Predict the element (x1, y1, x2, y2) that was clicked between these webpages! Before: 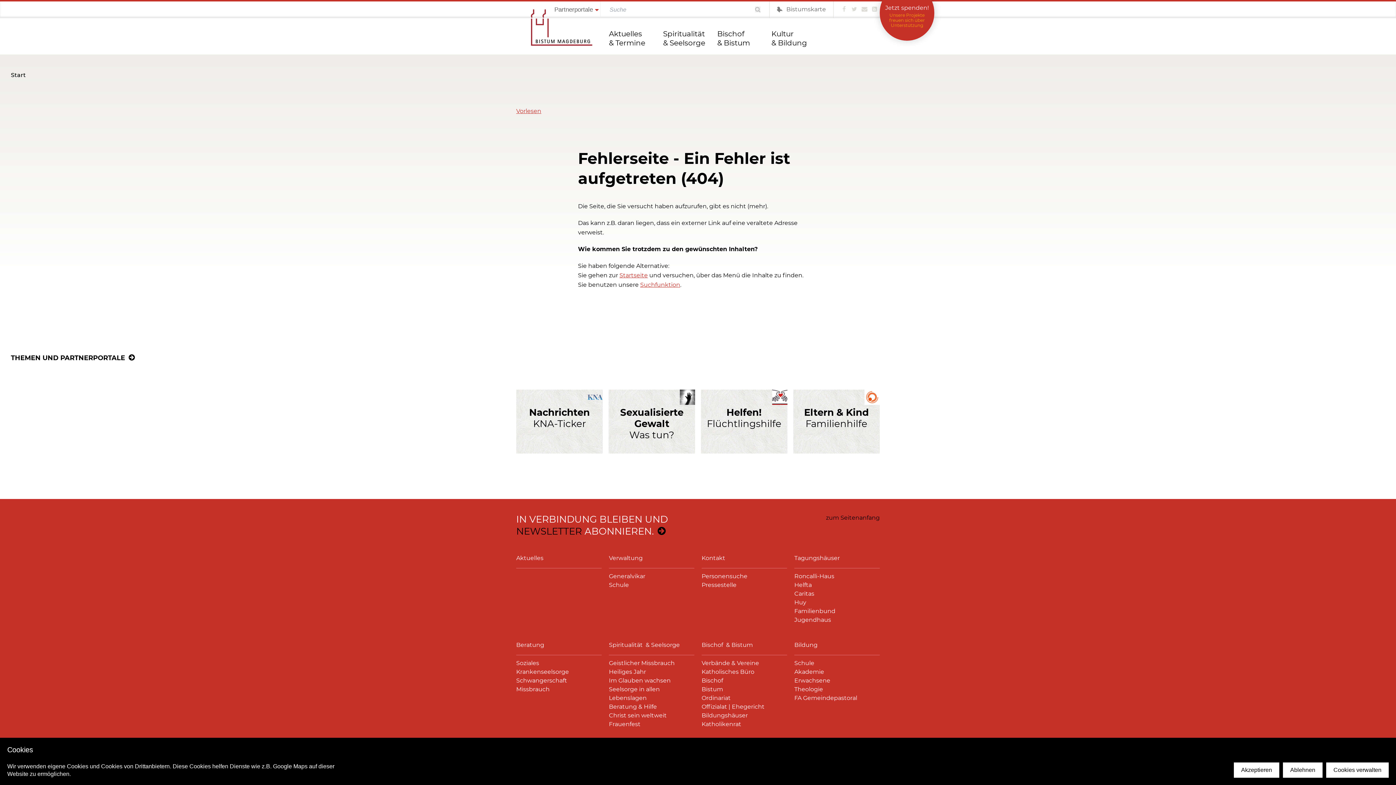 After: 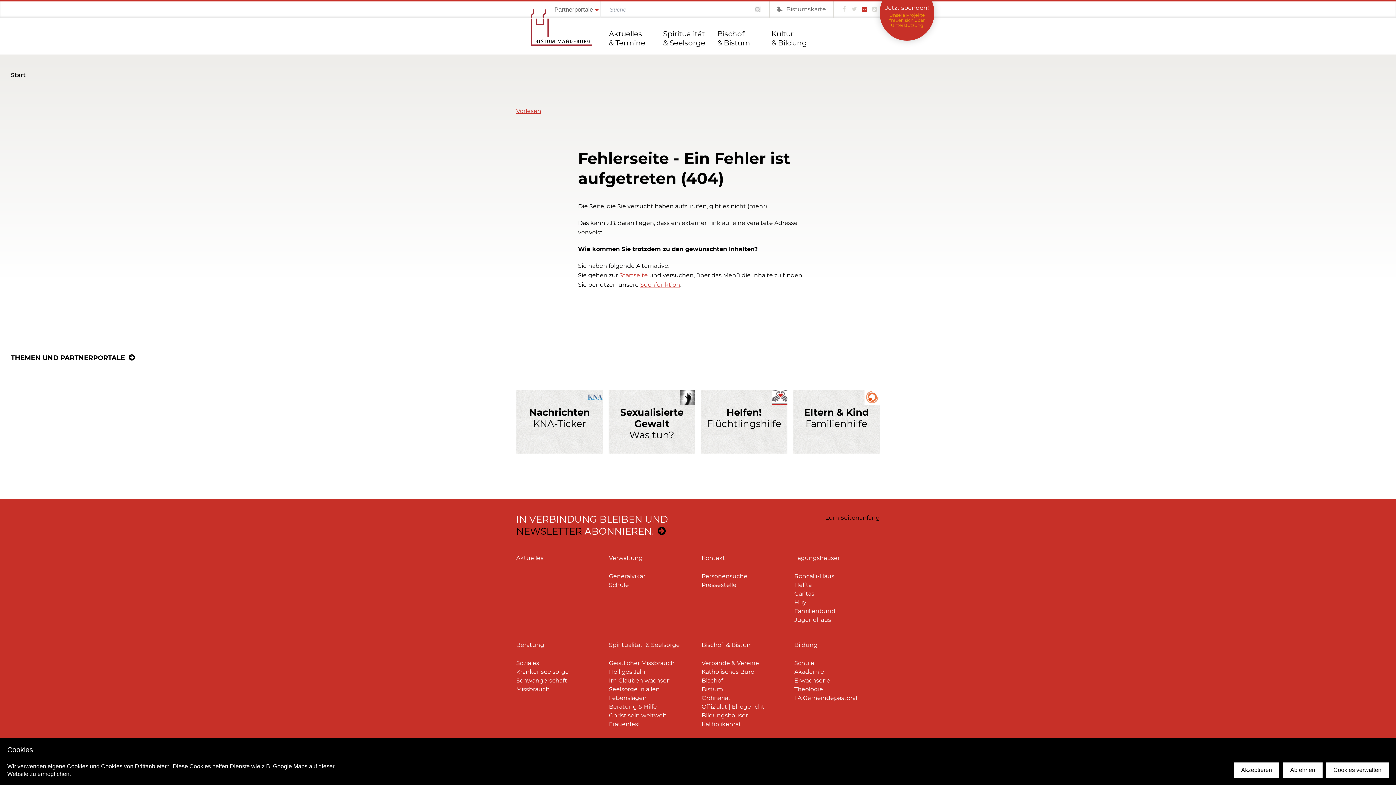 Action: bbox: (859, 1, 869, 18)